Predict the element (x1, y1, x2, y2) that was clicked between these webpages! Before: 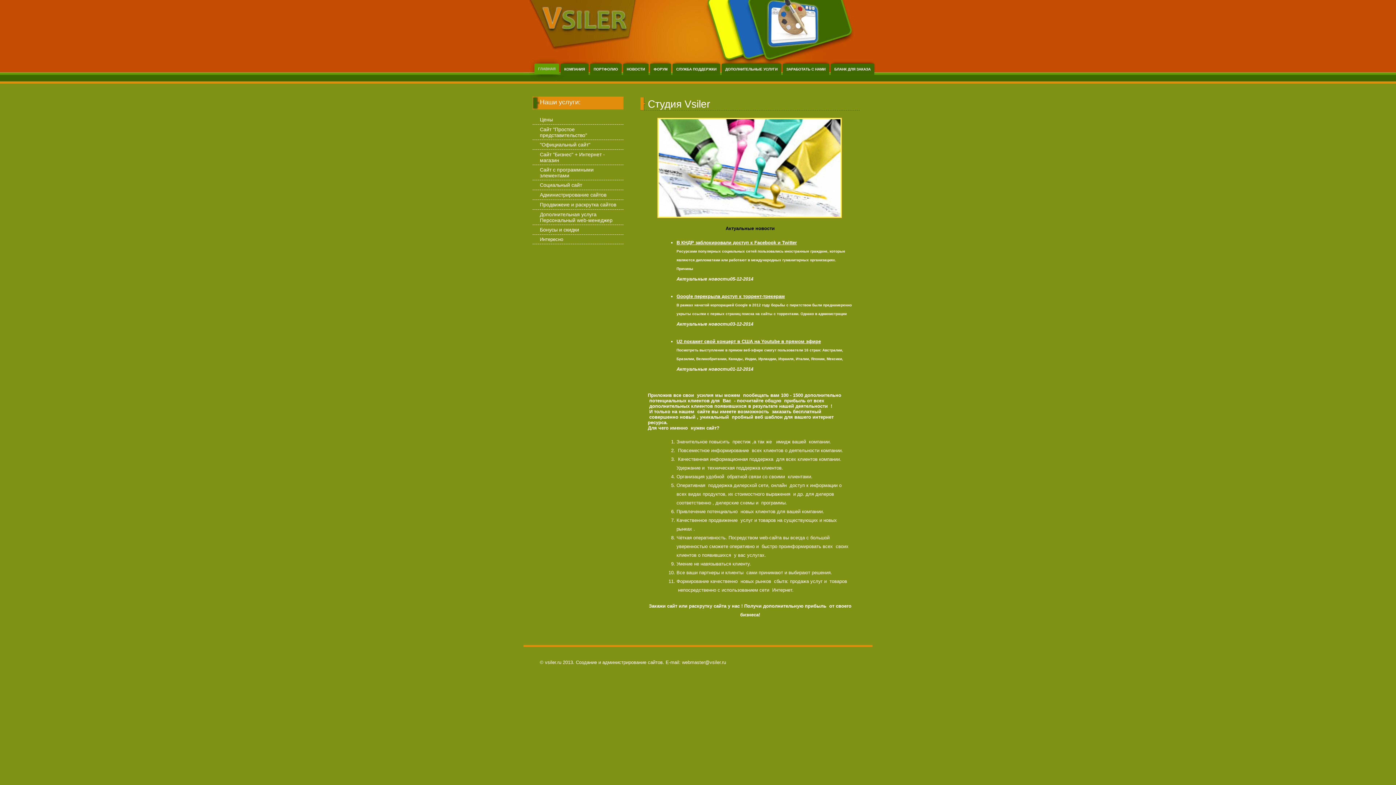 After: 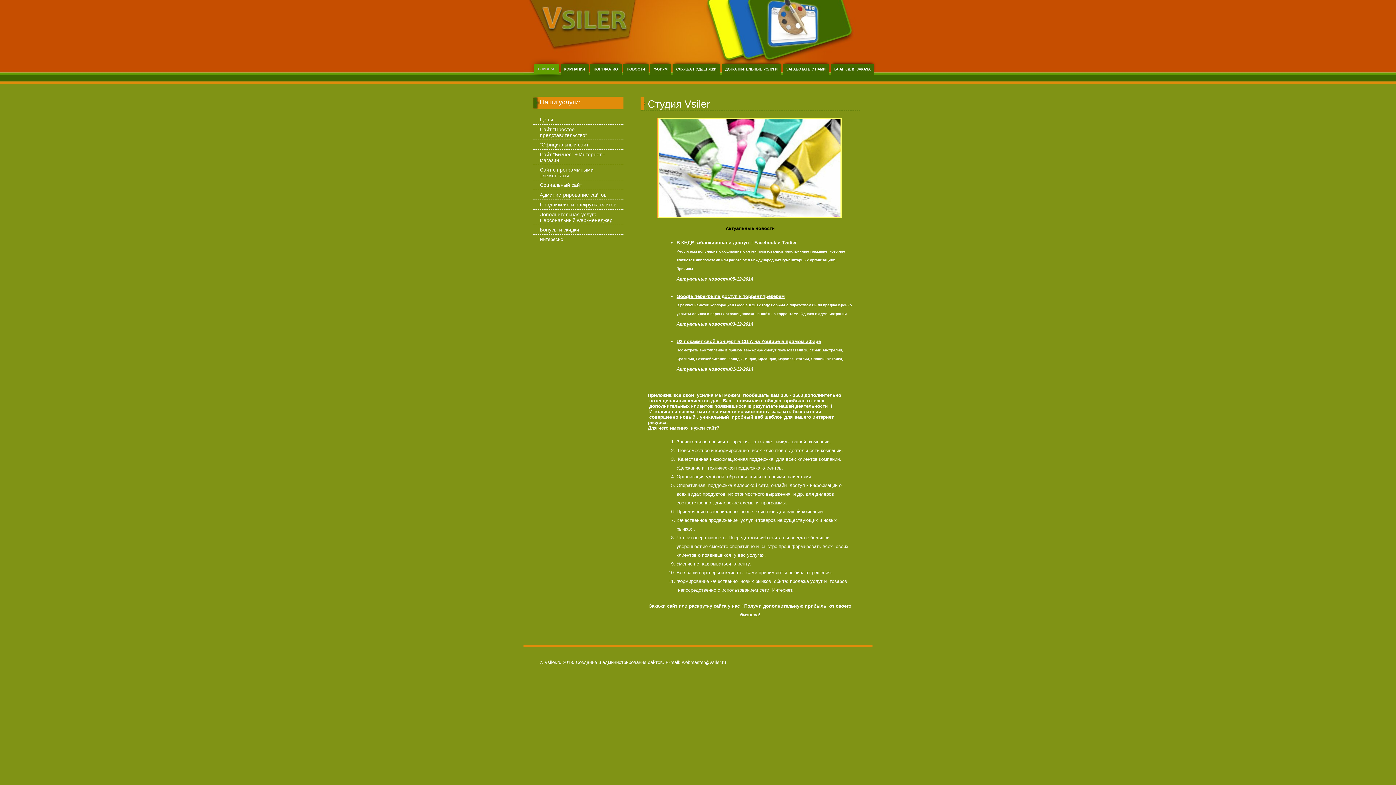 Action: bbox: (676, 338, 821, 344) label: U2 покажет свой концерт в США на Youtube в прямом эфире